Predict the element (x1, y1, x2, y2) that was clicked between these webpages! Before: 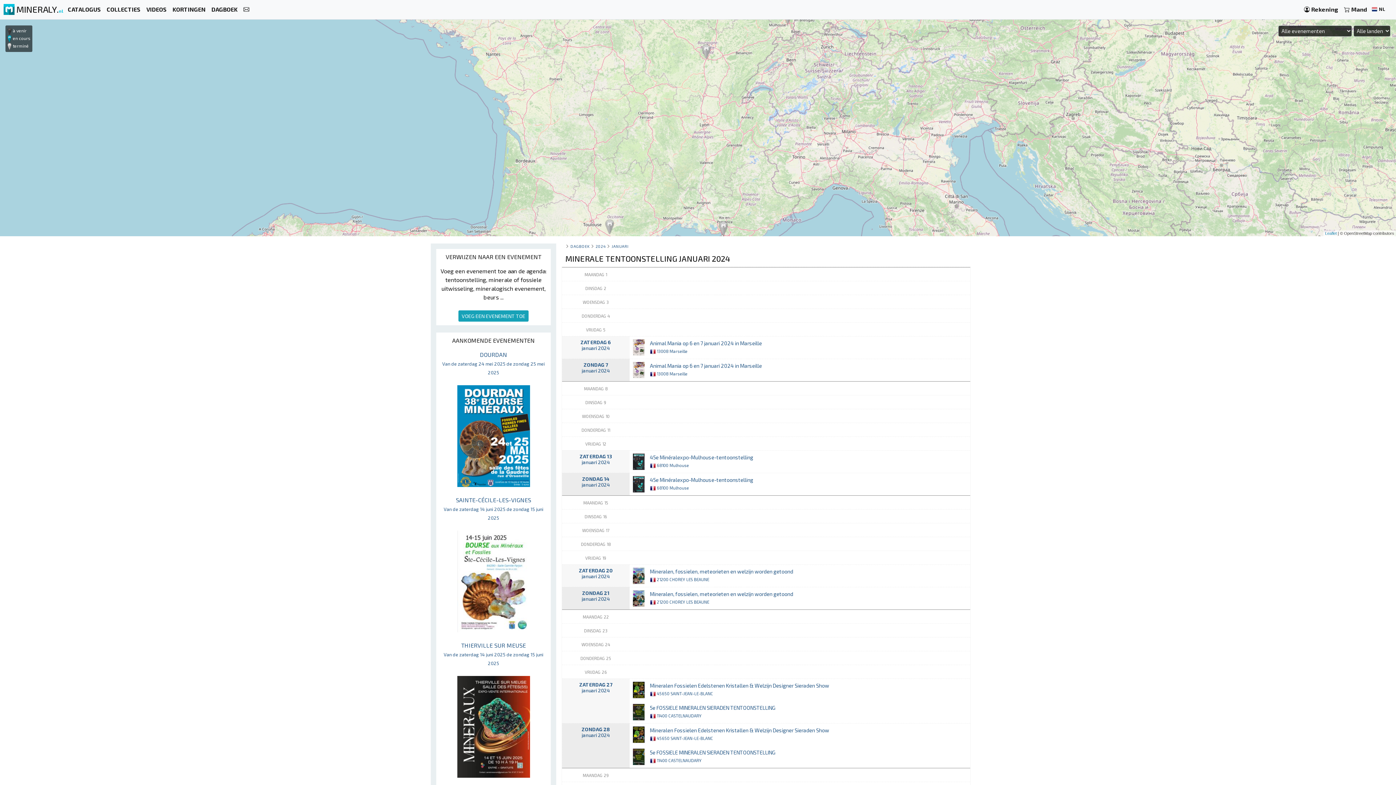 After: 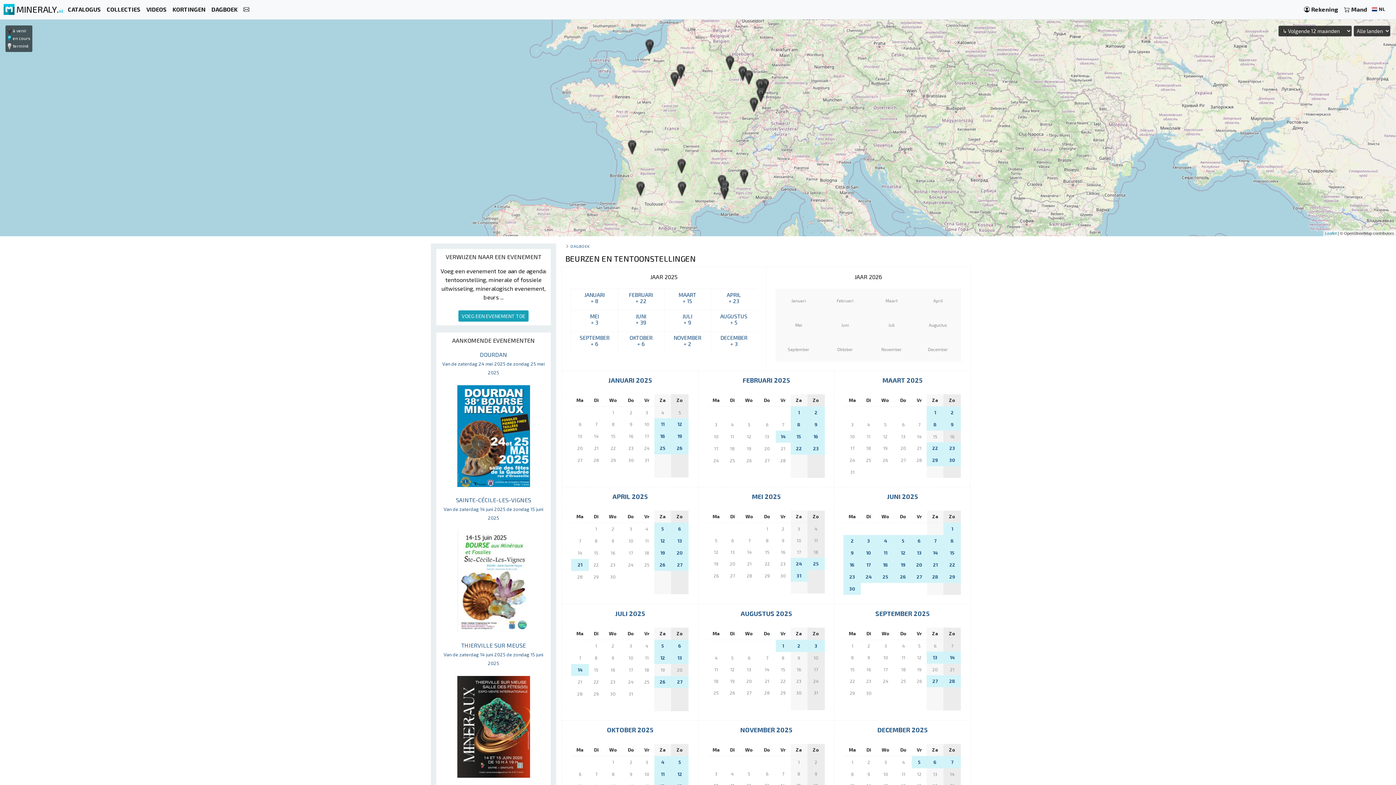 Action: label: DAGBOEK bbox: (570, 244, 589, 248)